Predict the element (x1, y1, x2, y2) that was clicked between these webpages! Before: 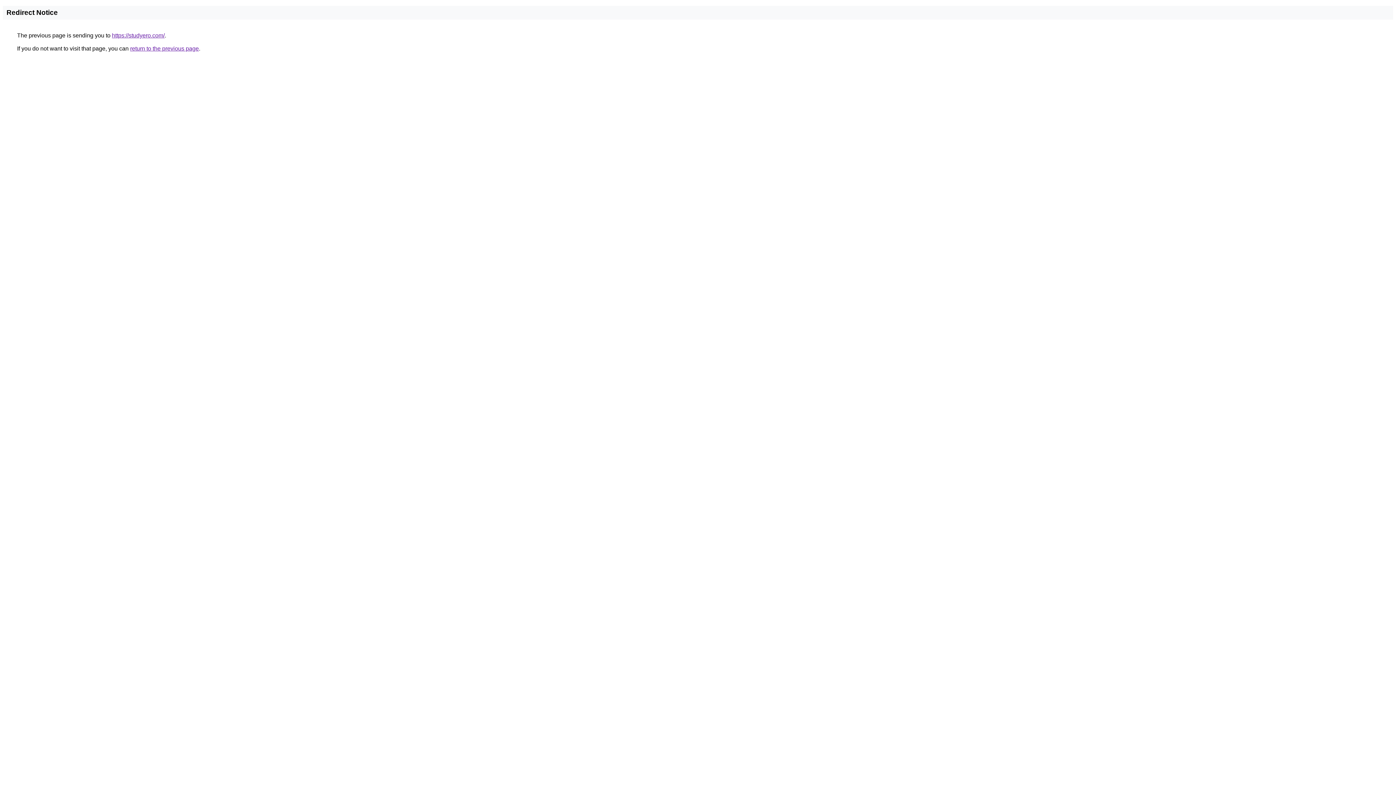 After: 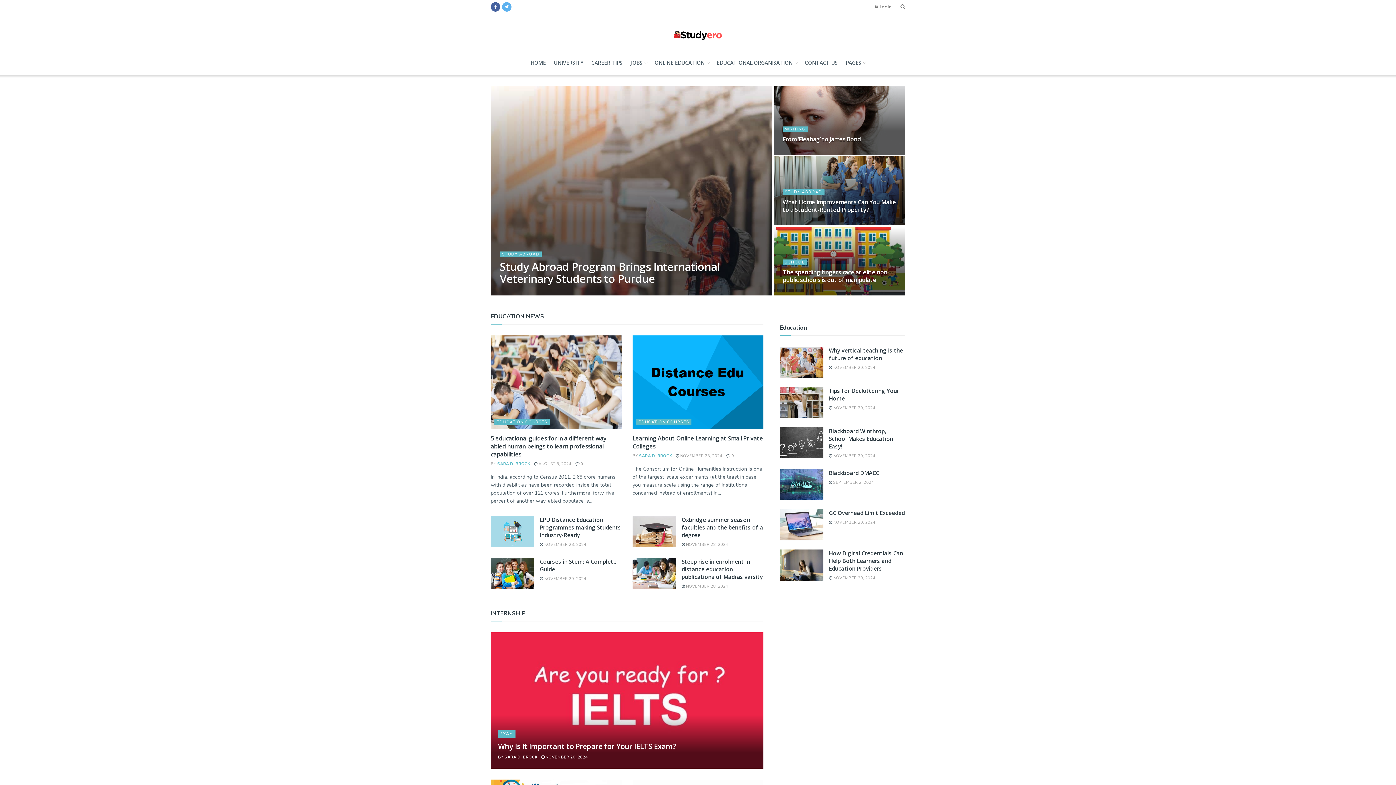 Action: bbox: (112, 32, 164, 38) label: https://studyero.com/